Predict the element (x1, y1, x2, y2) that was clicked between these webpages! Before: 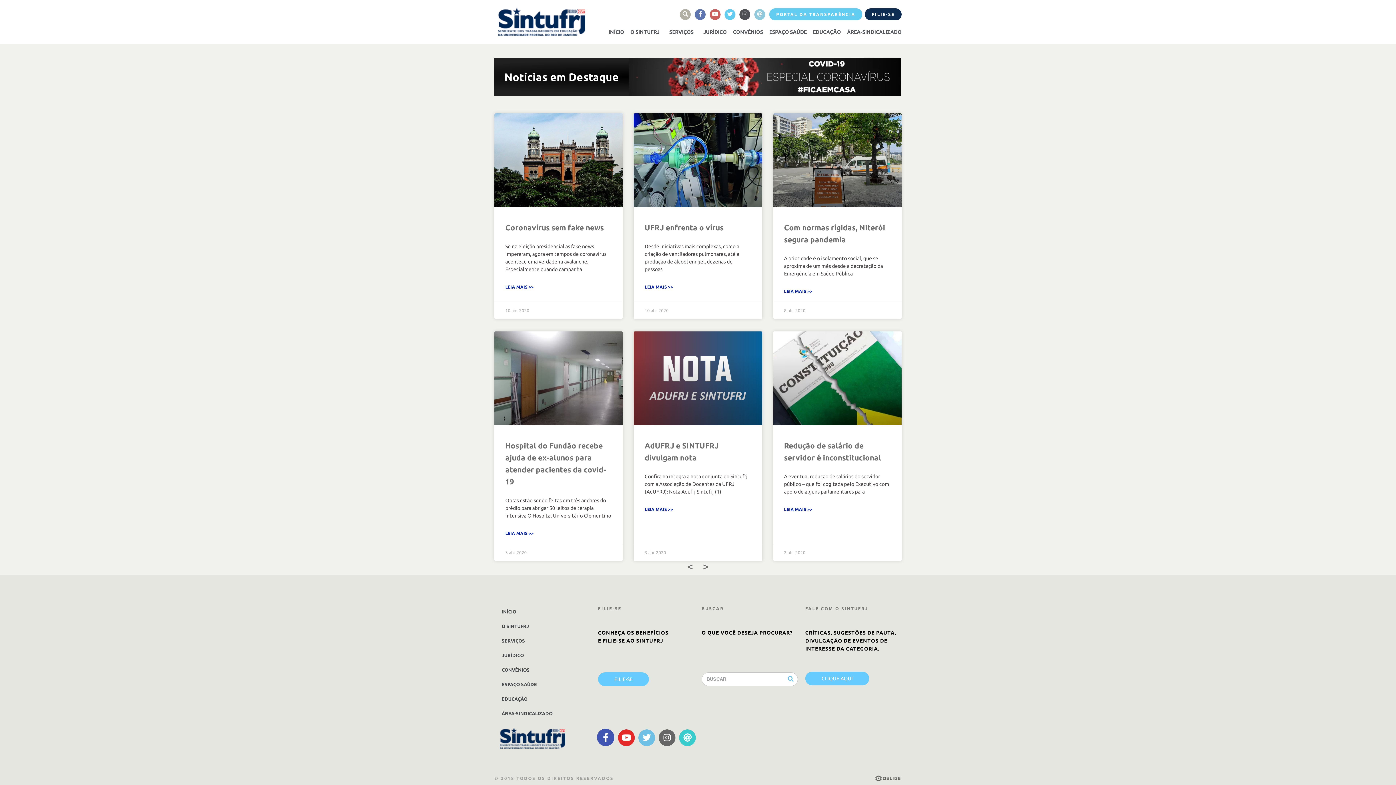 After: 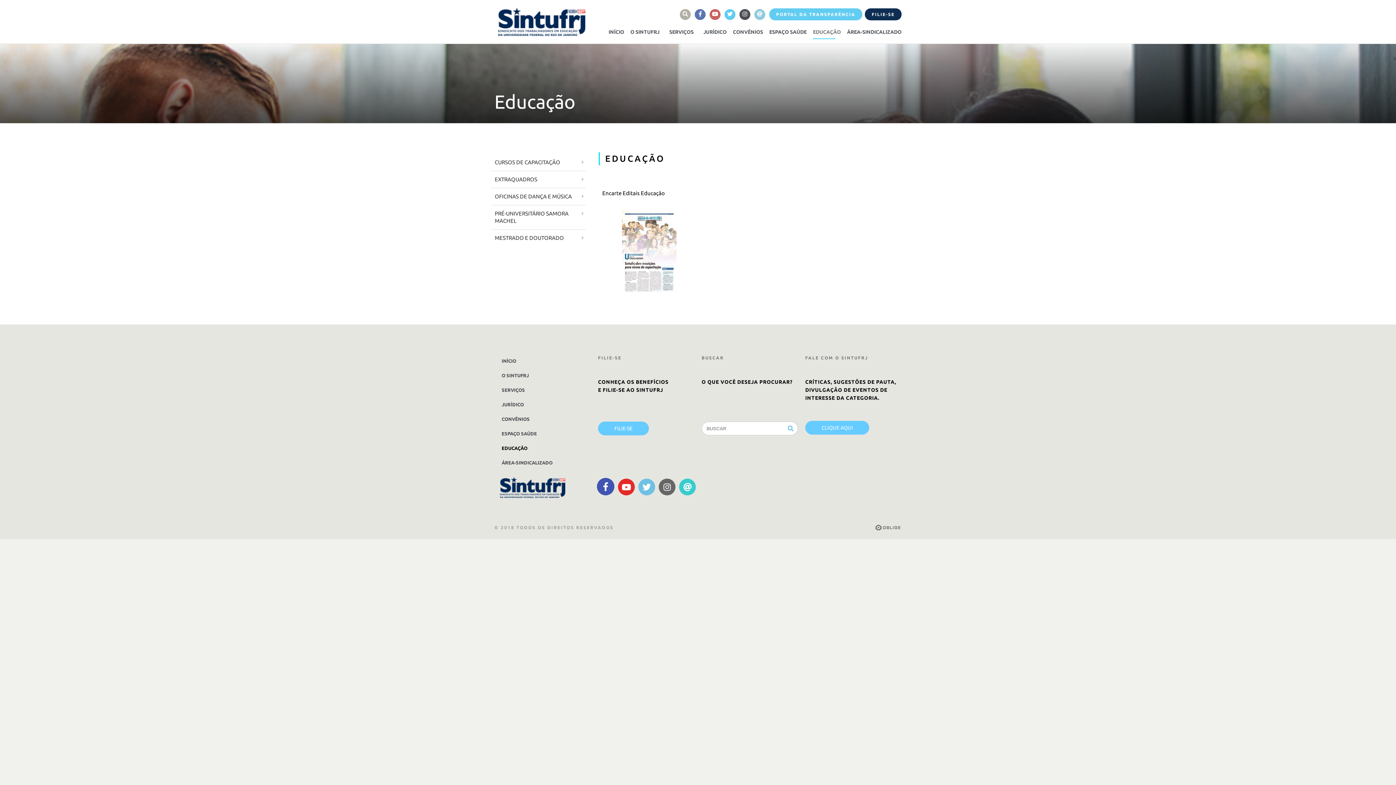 Action: label: EDUCAÇÃO bbox: (813, 28, 841, 35)